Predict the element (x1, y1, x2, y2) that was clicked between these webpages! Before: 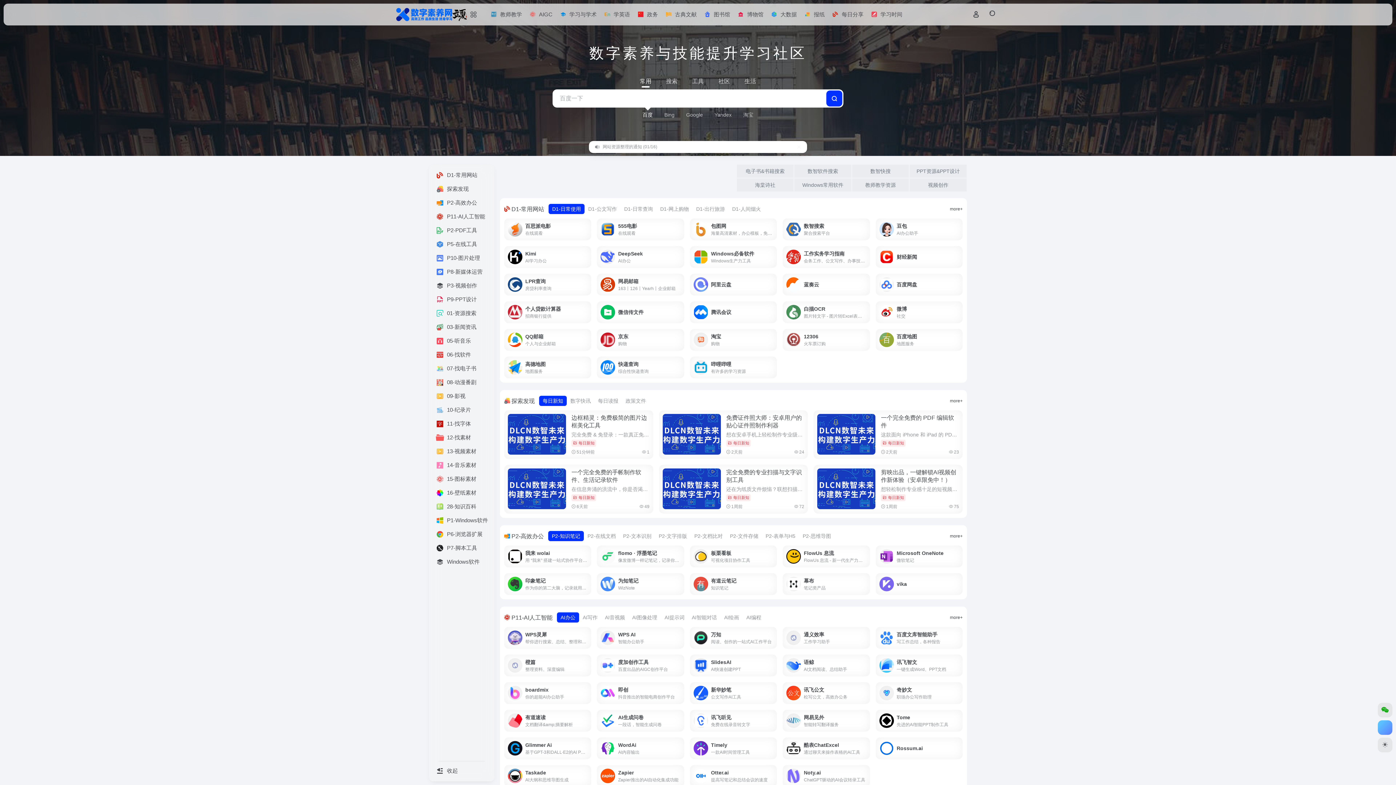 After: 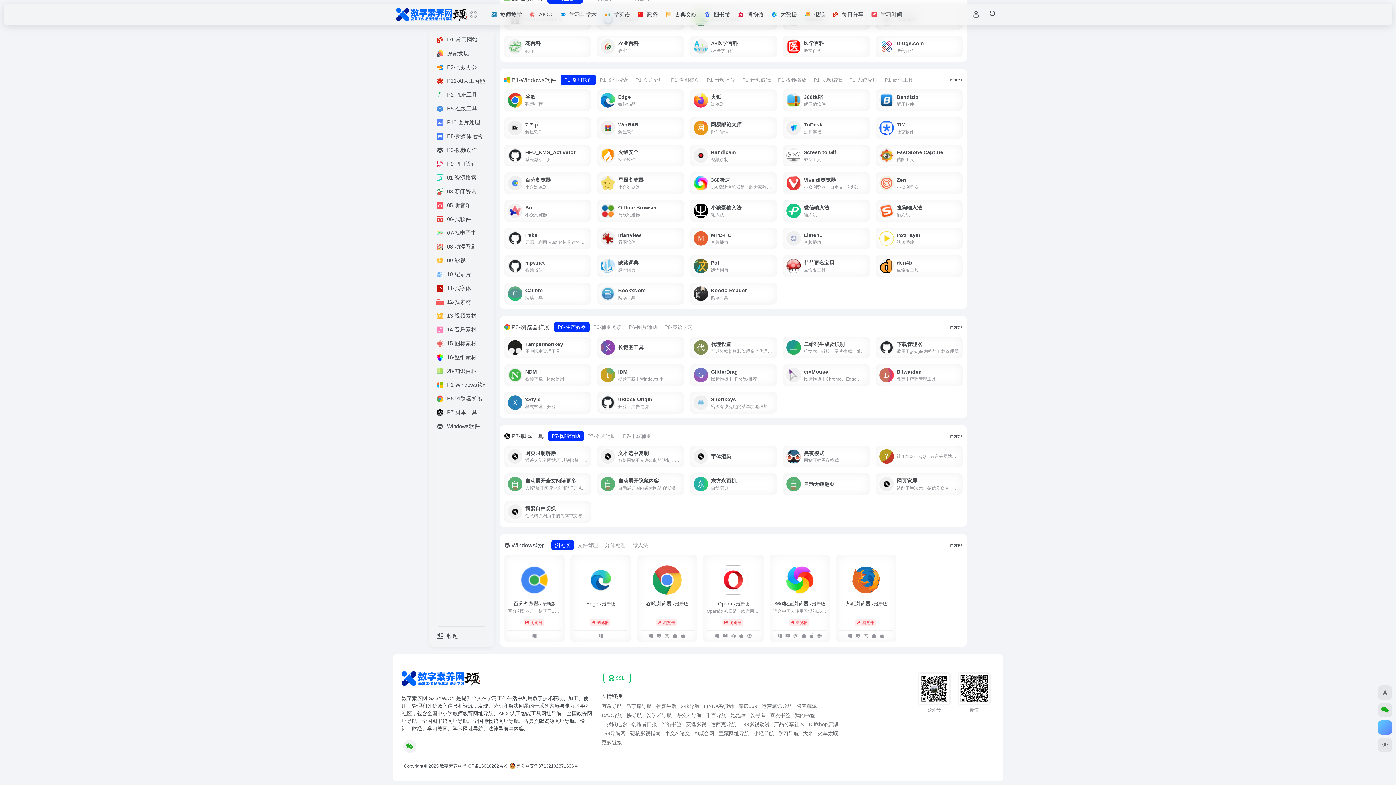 Action: label: P1-Windows软件 bbox: (432, 513, 490, 527)